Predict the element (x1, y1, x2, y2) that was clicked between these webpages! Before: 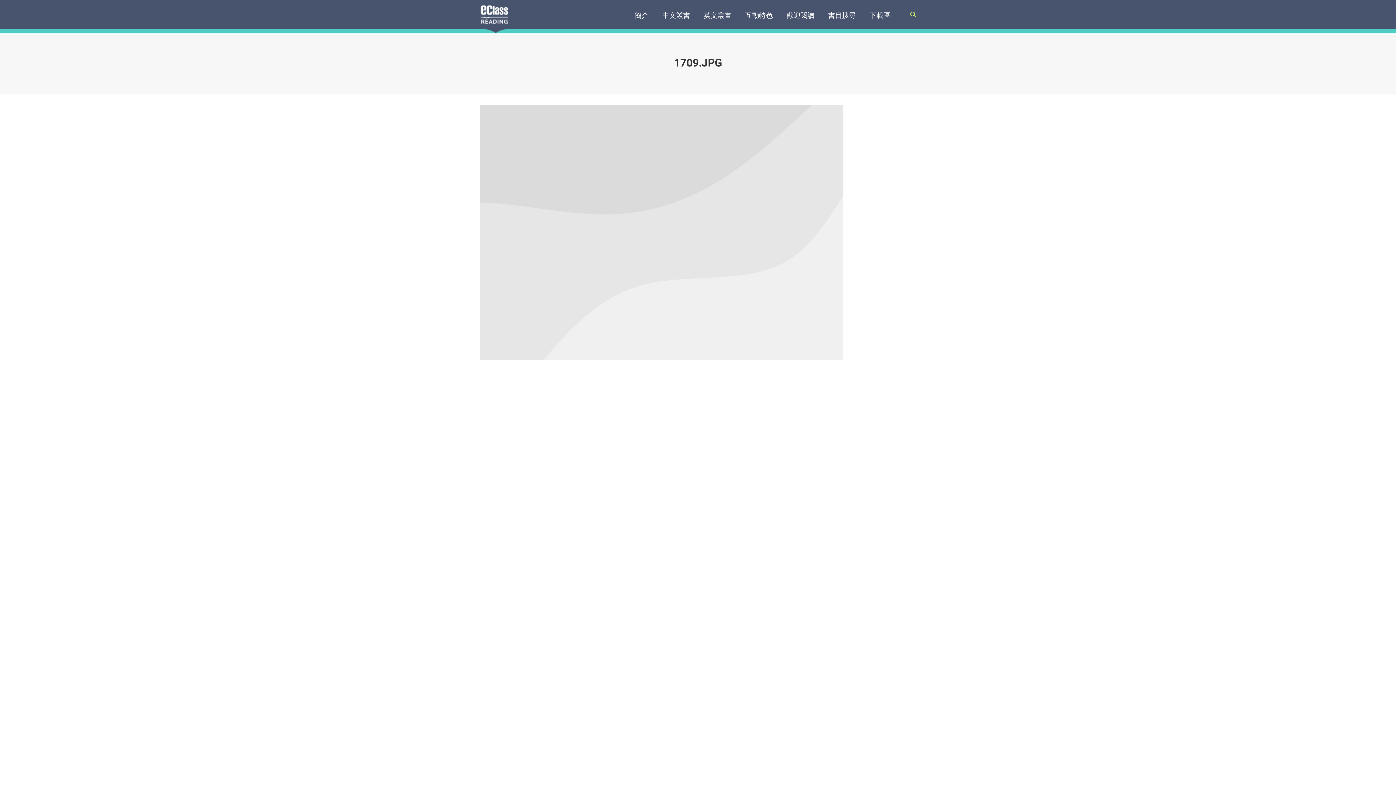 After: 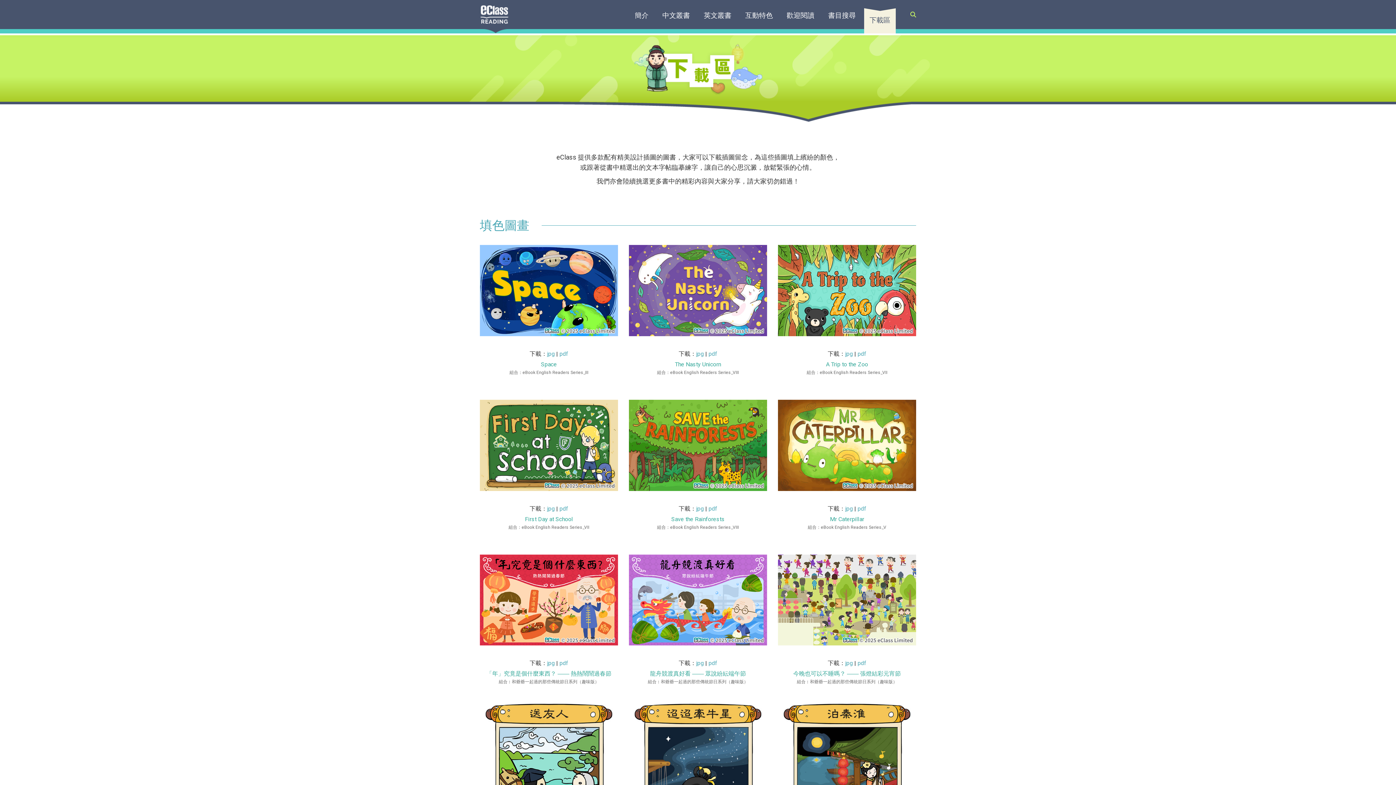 Action: label: 下載區 bbox: (864, 7, 896, 33)